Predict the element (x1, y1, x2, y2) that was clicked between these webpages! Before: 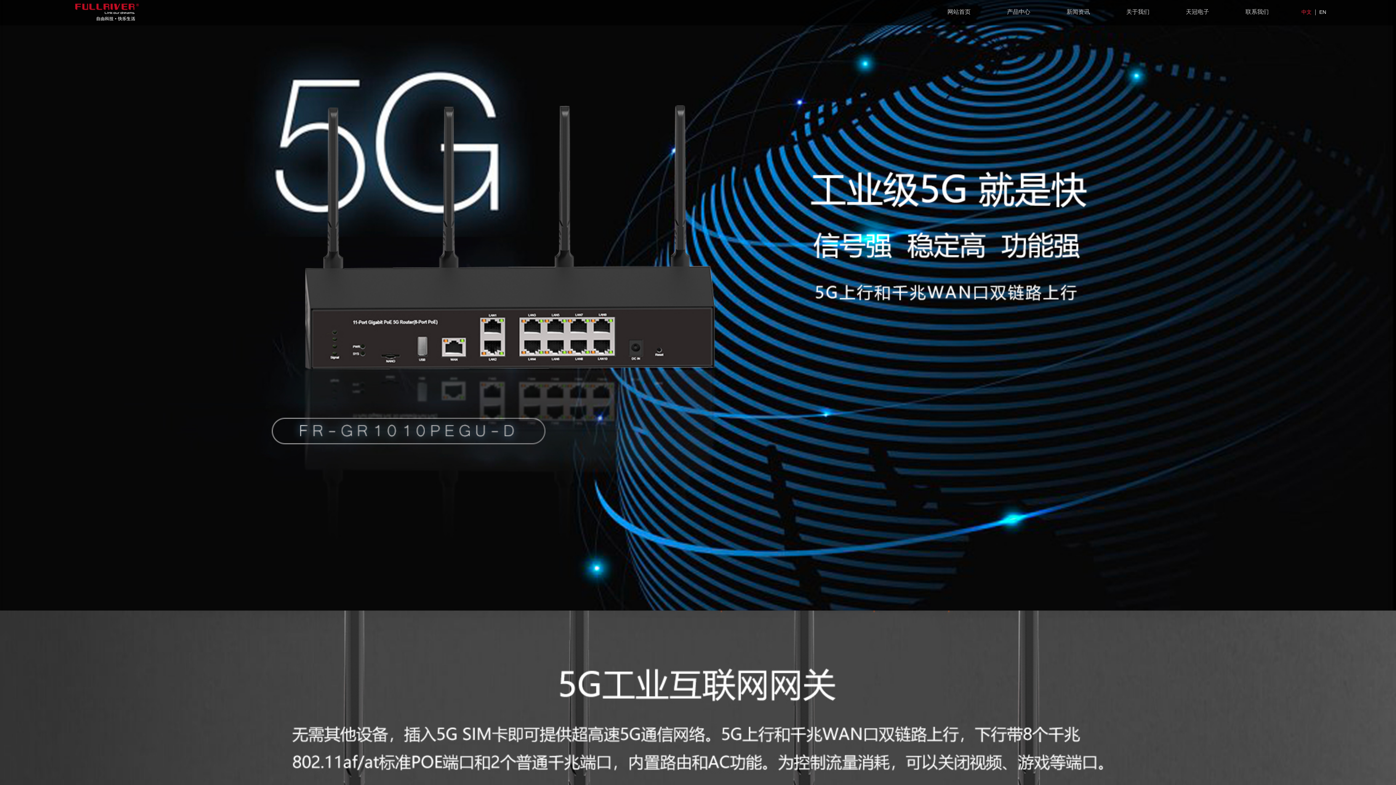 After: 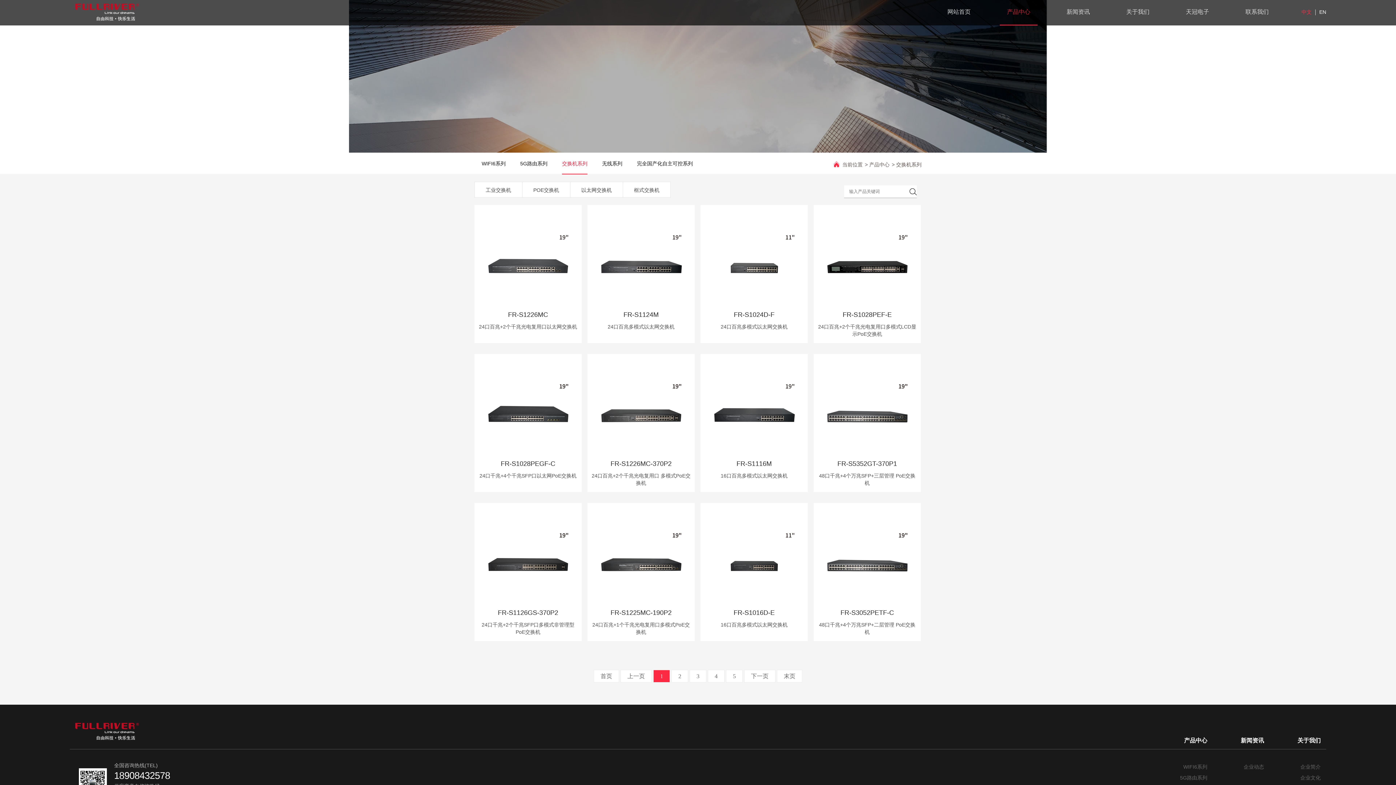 Action: label: 产品中心 bbox: (999, 8, 1037, 16)